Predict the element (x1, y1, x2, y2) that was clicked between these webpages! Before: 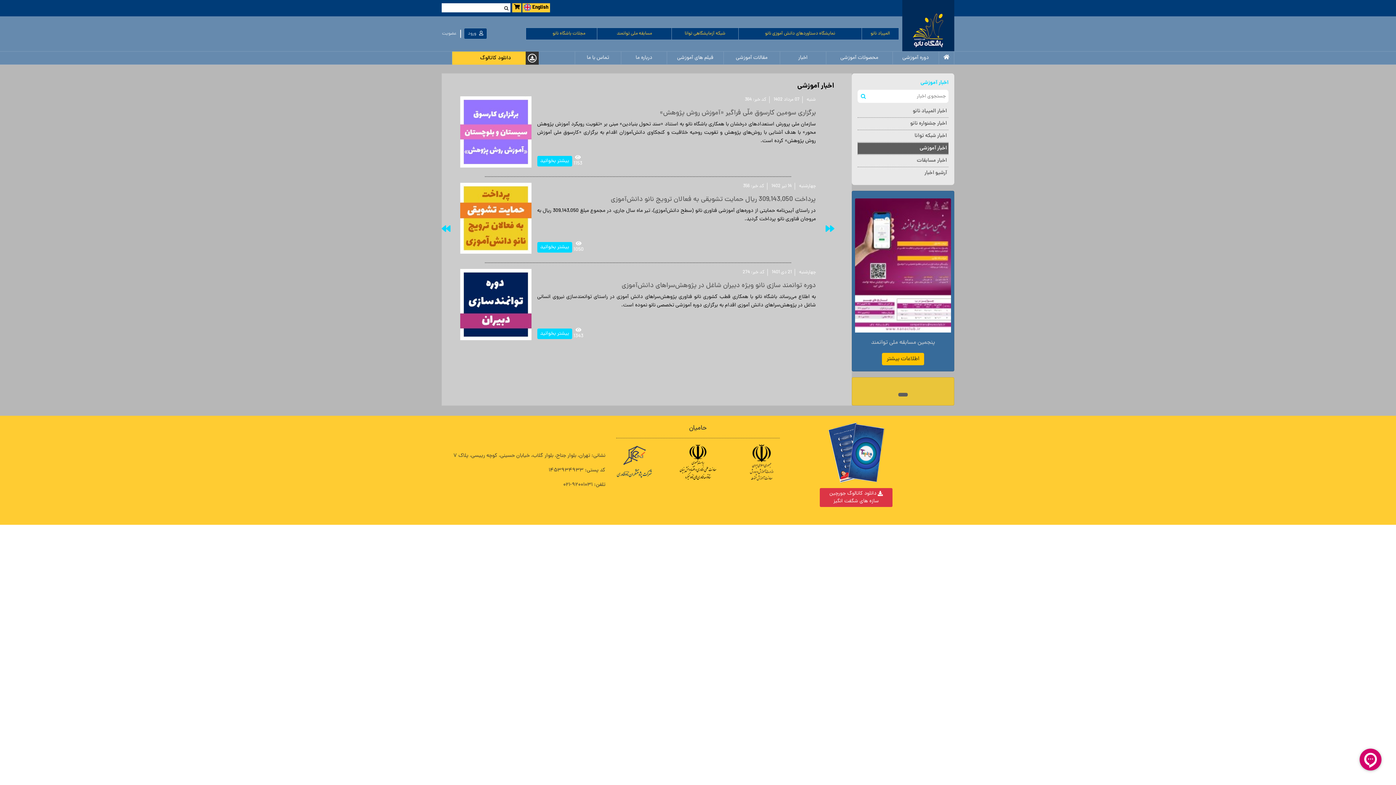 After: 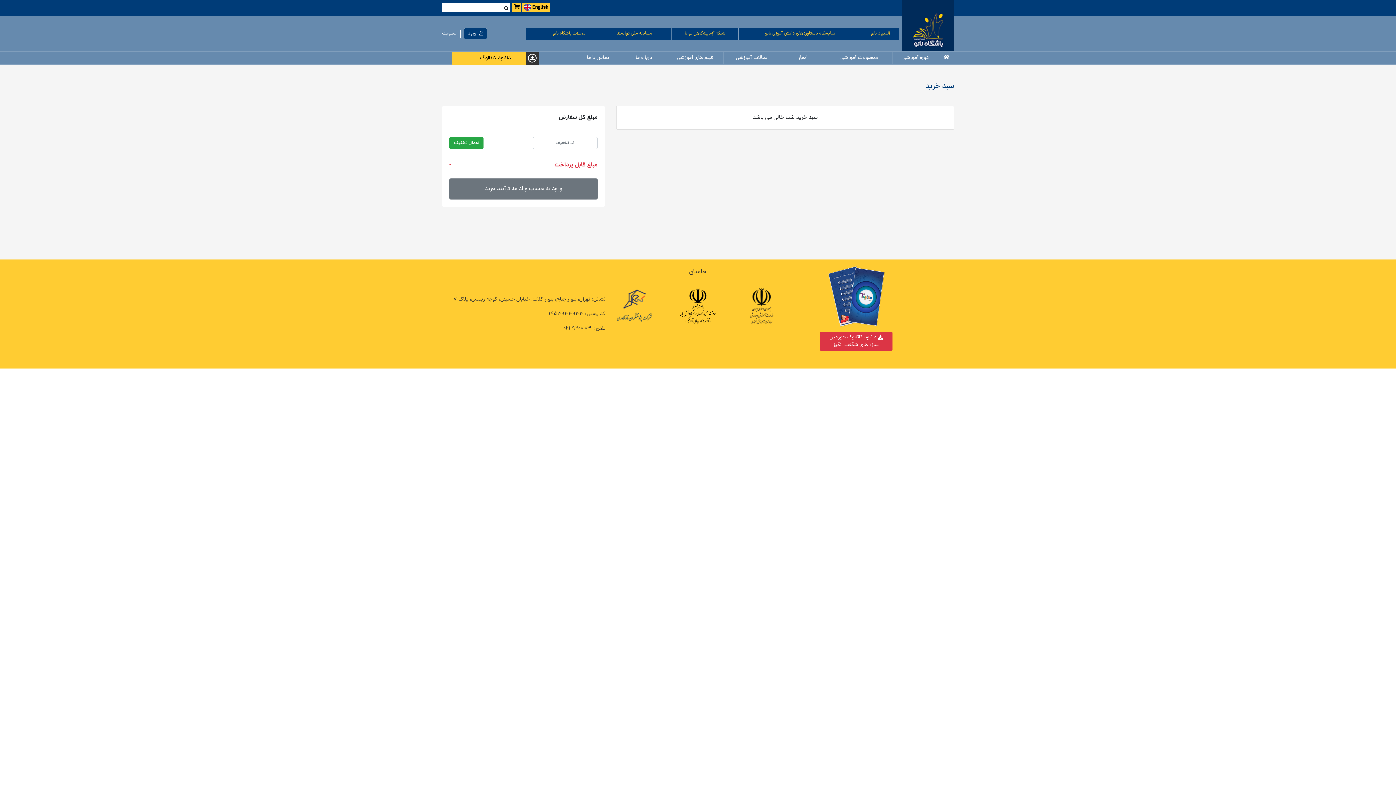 Action: bbox: (512, 3, 521, 12)